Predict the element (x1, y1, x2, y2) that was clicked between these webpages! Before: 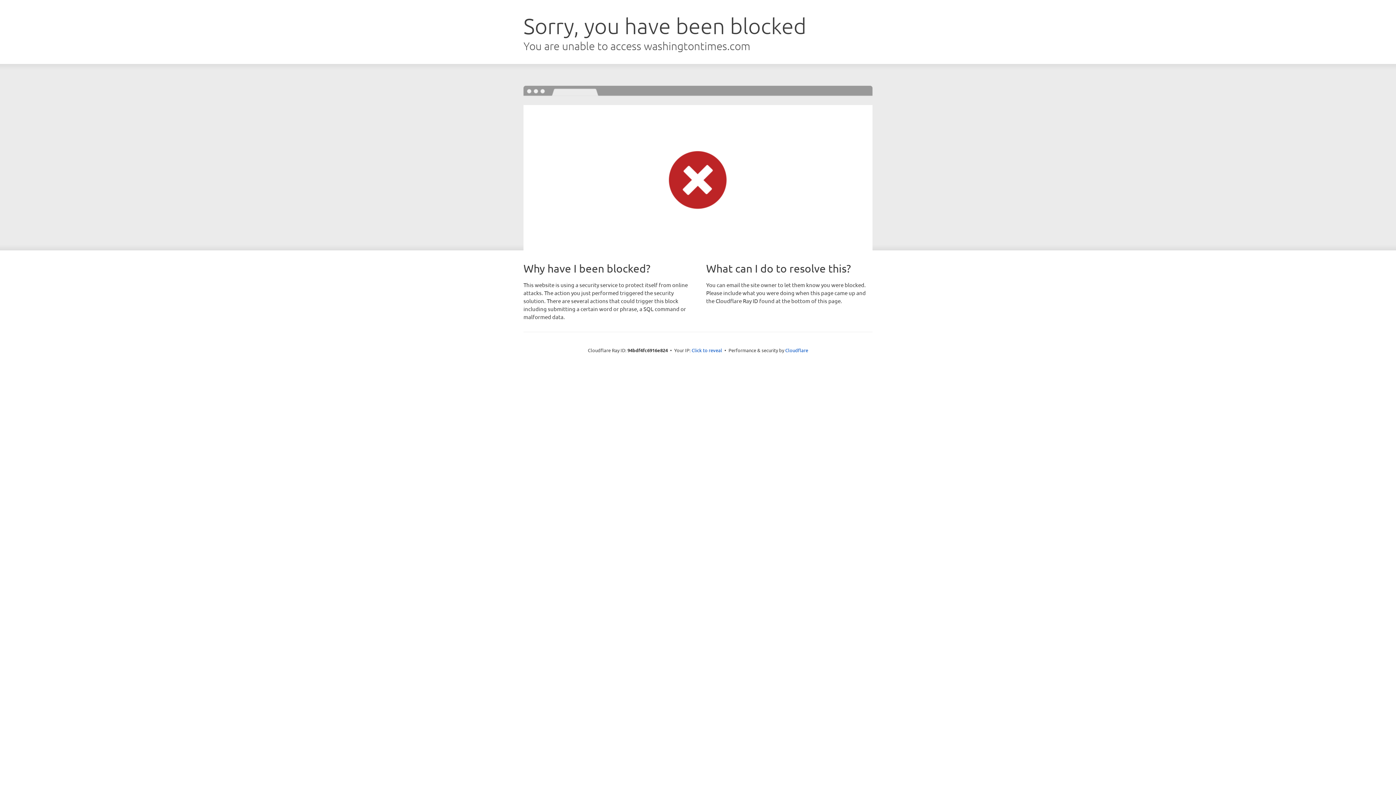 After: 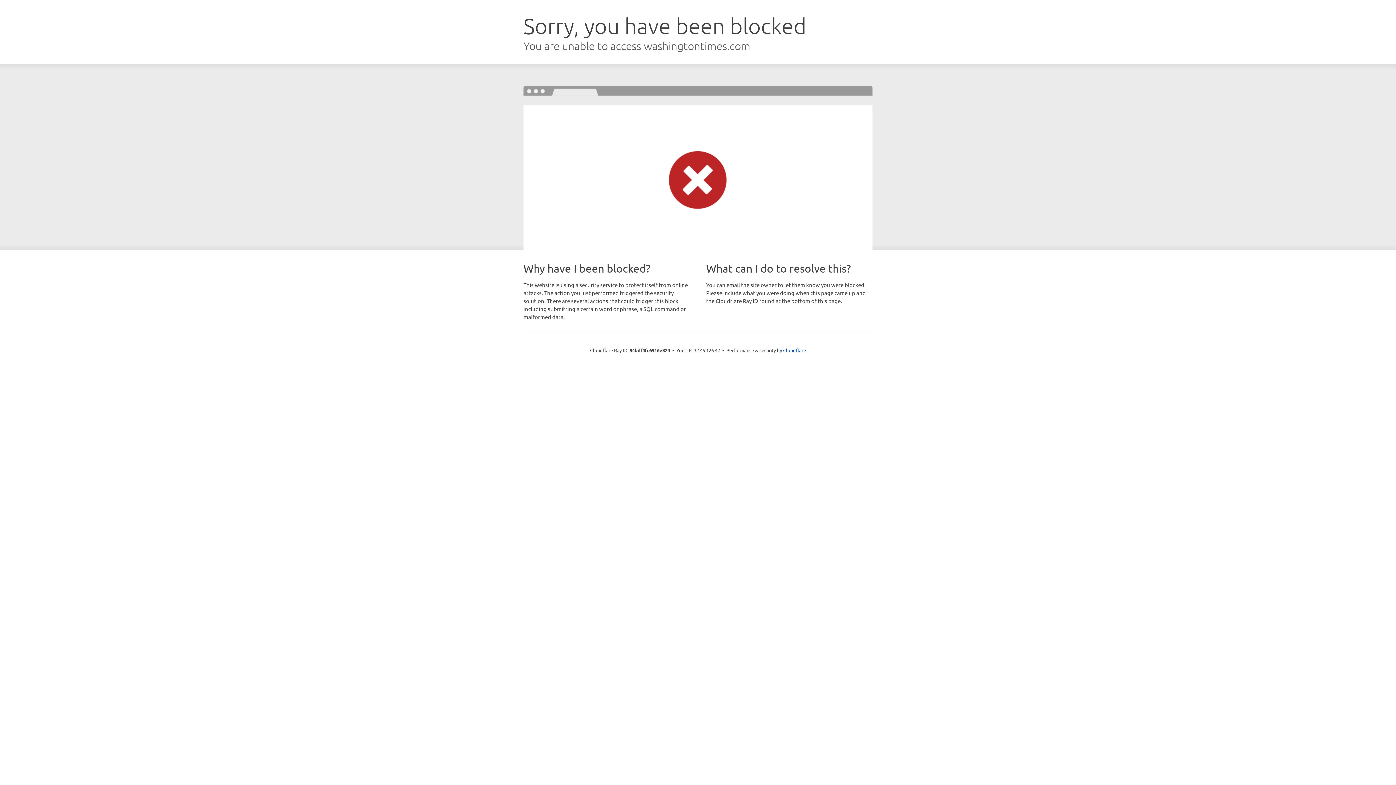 Action: bbox: (691, 346, 722, 353) label: Click to reveal